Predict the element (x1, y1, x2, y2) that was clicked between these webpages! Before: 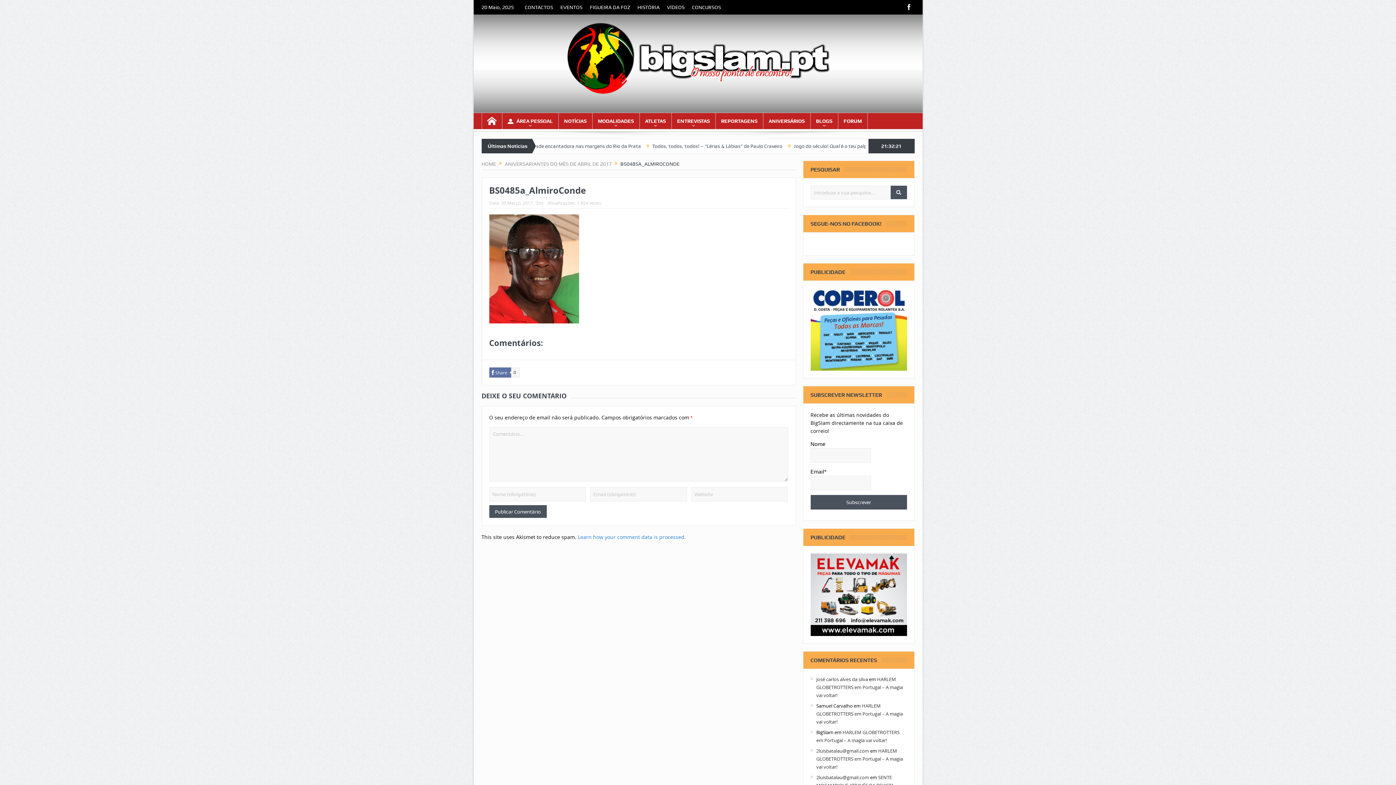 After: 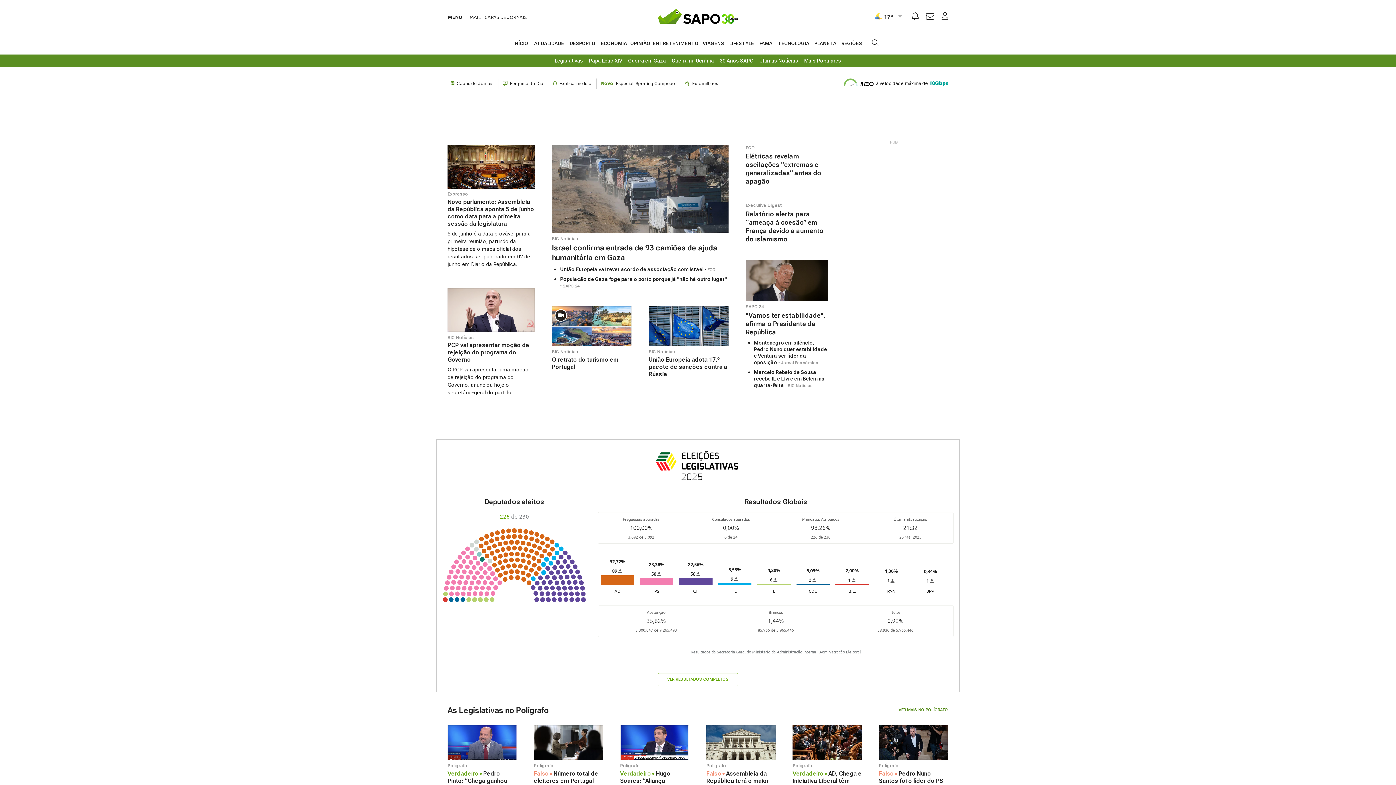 Action: bbox: (816, 676, 868, 682) label: josé carlos alves da silva